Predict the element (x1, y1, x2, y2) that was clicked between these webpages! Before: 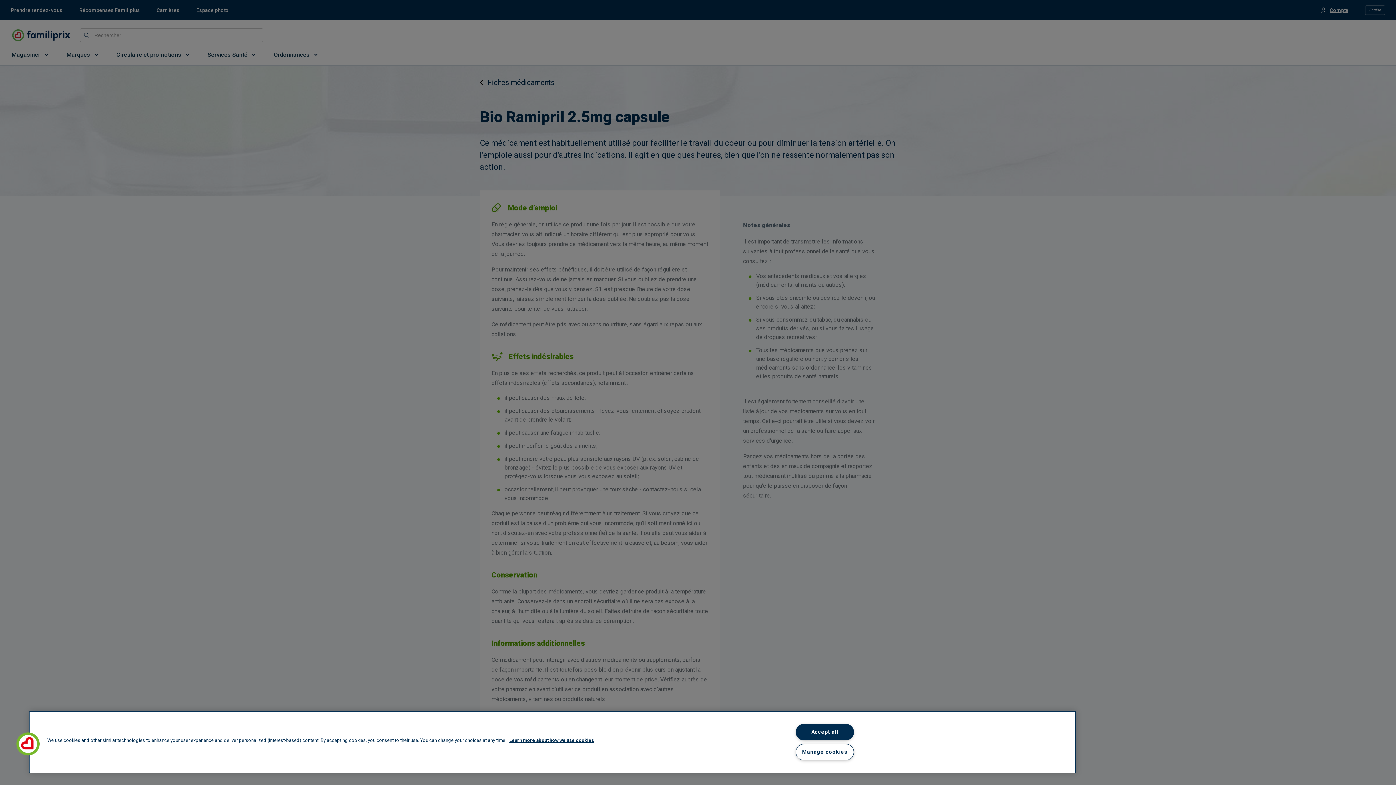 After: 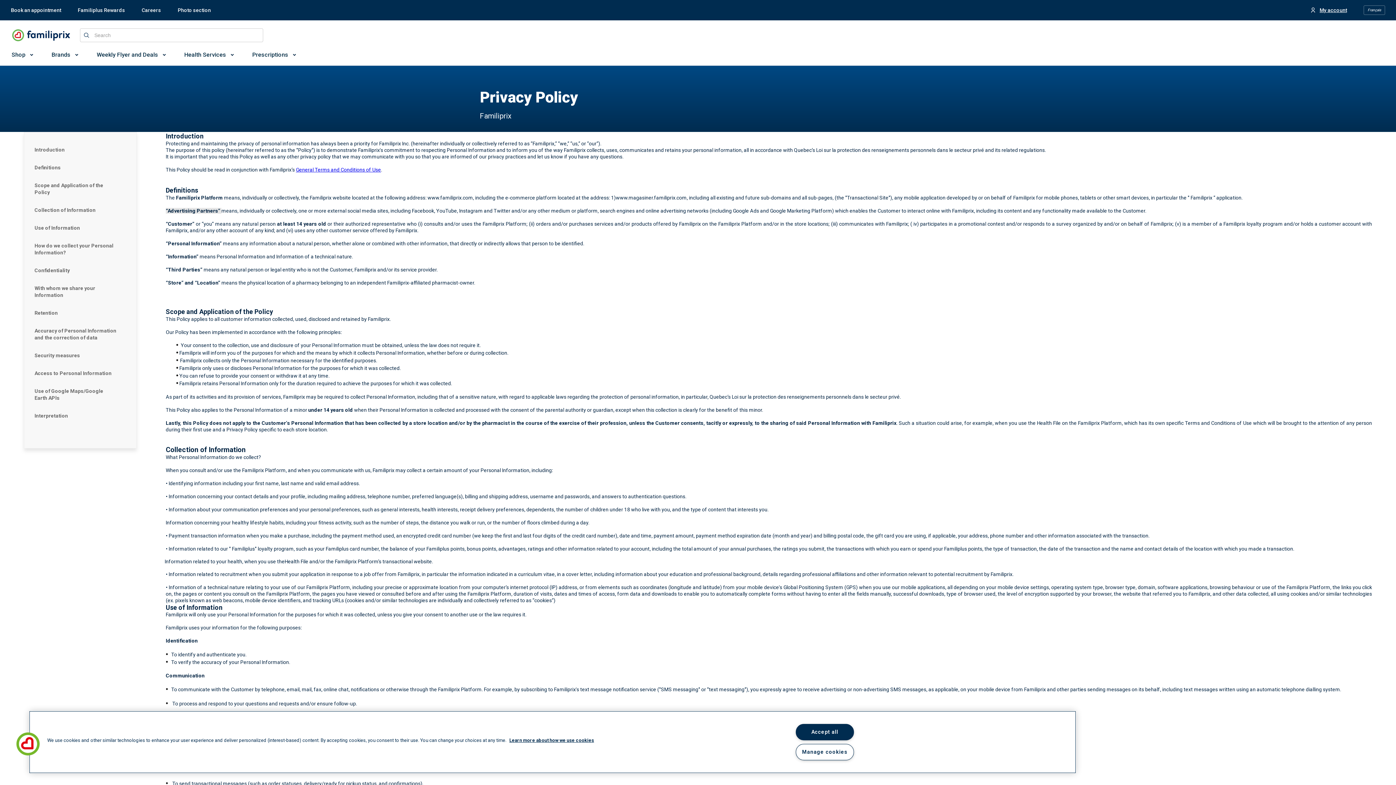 Action: bbox: (509, 737, 594, 743) label: Learn more about how we use cookies, opens in a new tab